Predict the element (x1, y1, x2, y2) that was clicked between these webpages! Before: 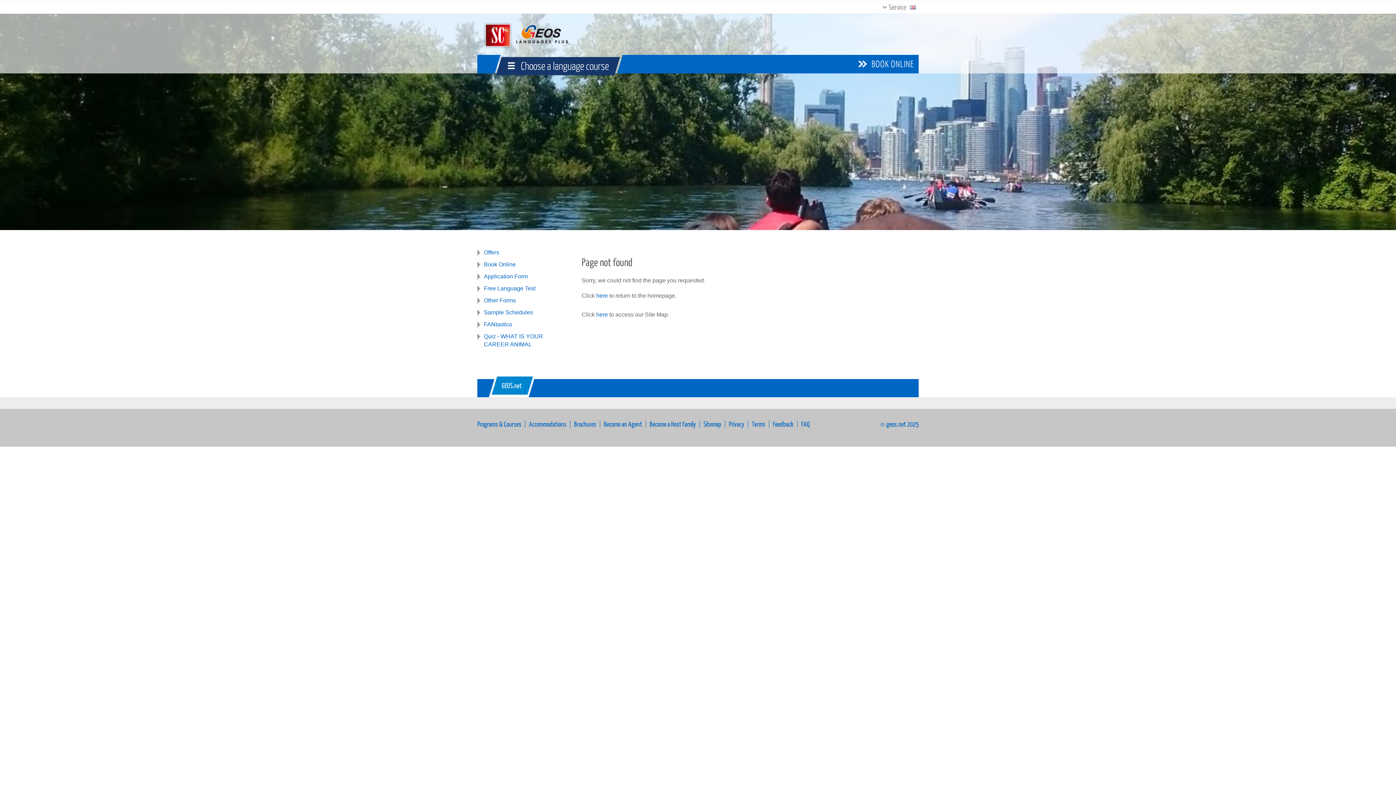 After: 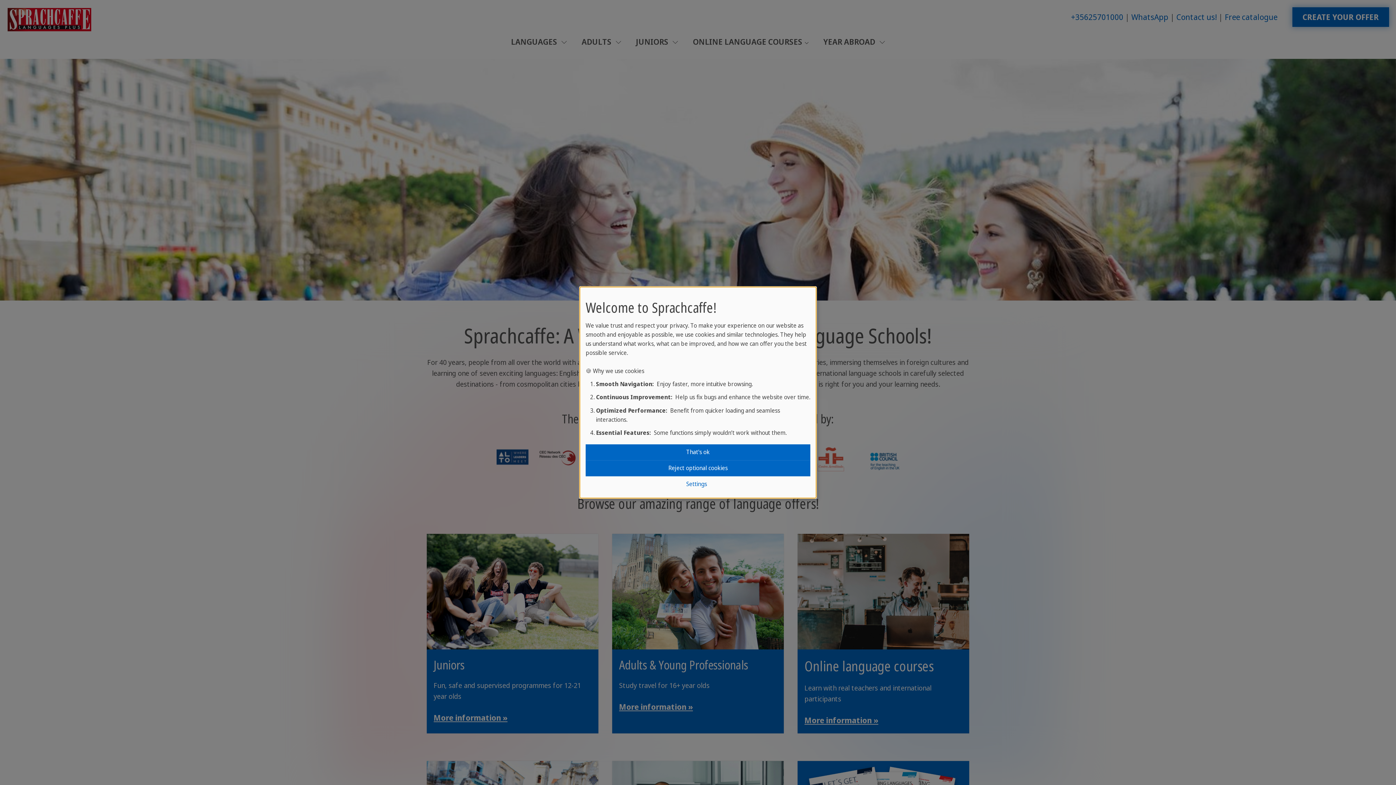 Action: bbox: (596, 292, 608, 298) label: here